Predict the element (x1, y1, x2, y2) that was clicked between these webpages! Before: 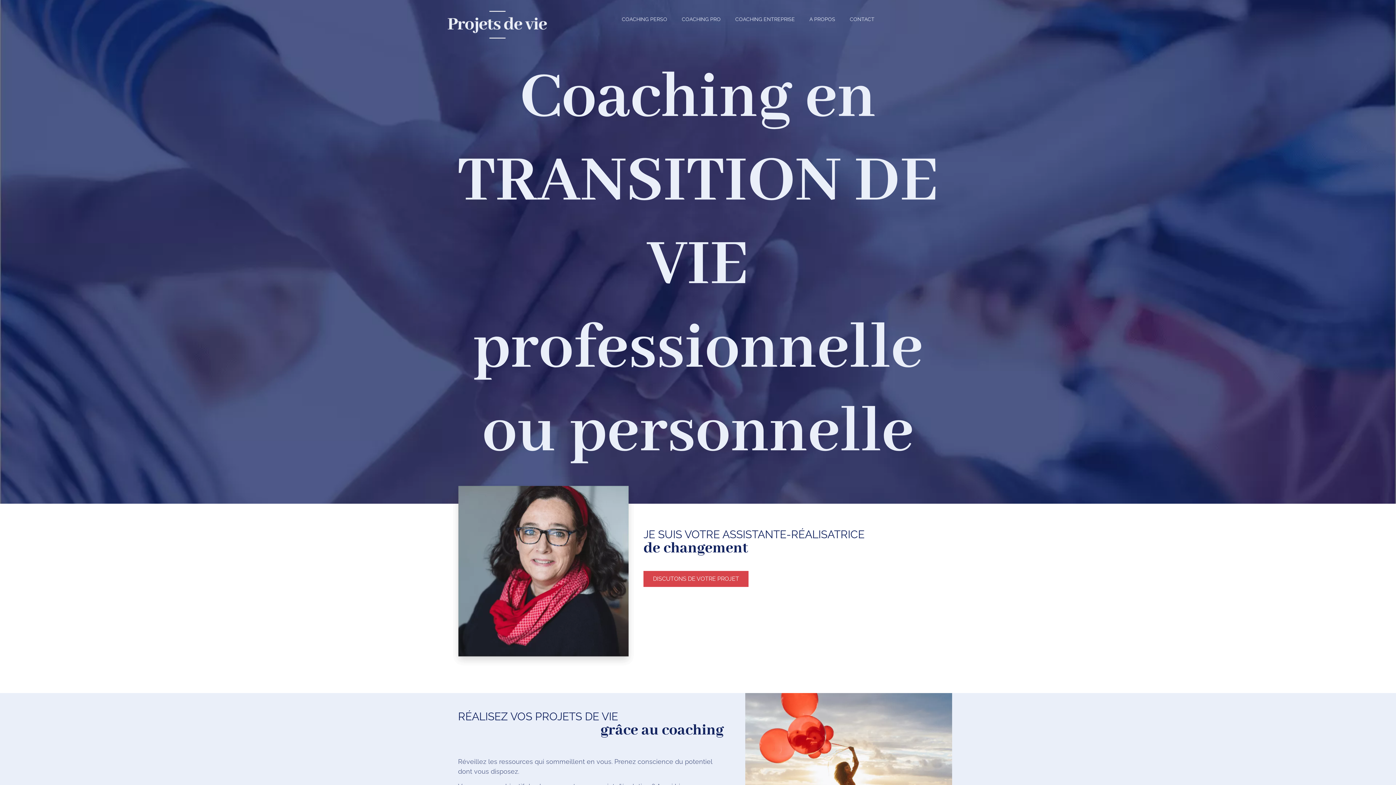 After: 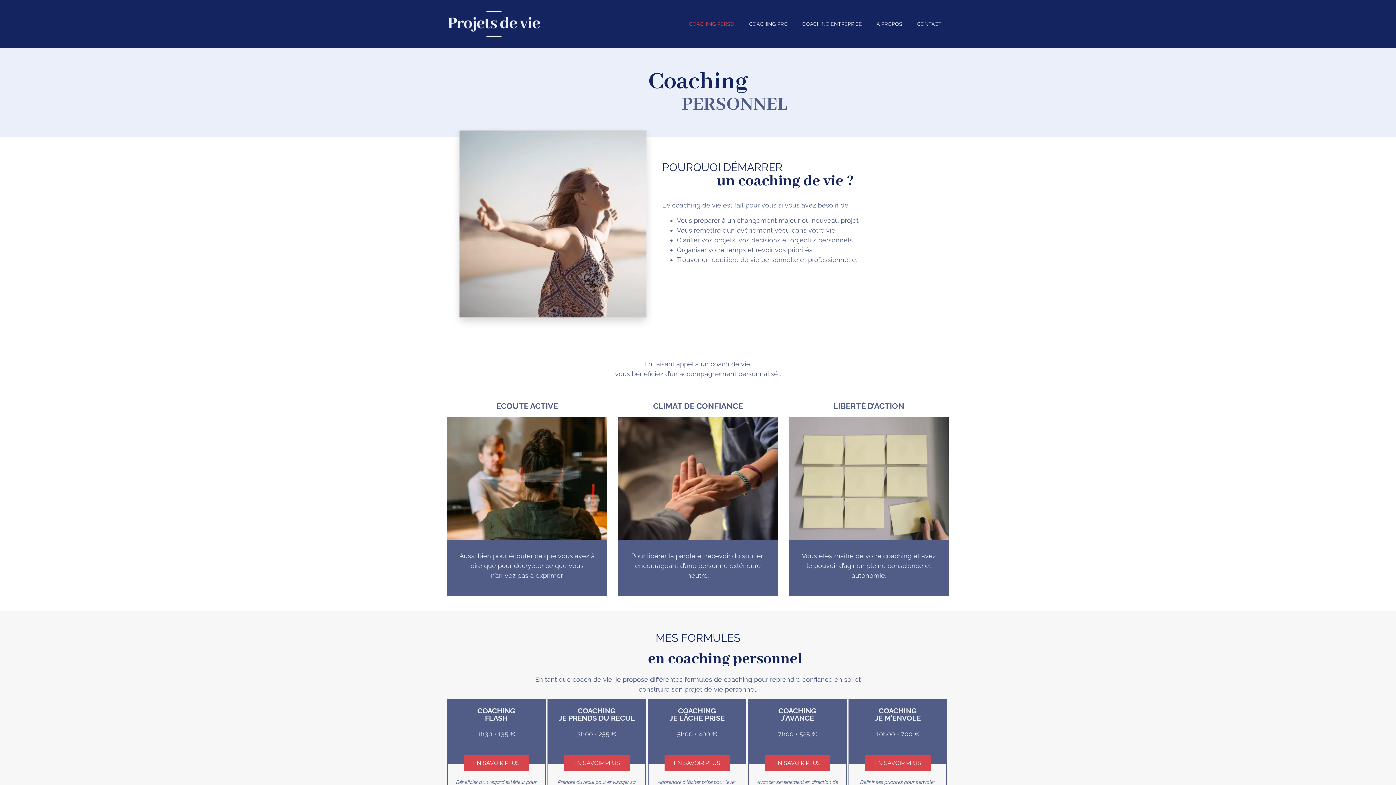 Action: label: COACHING PERSO bbox: (614, 10, 674, 27)